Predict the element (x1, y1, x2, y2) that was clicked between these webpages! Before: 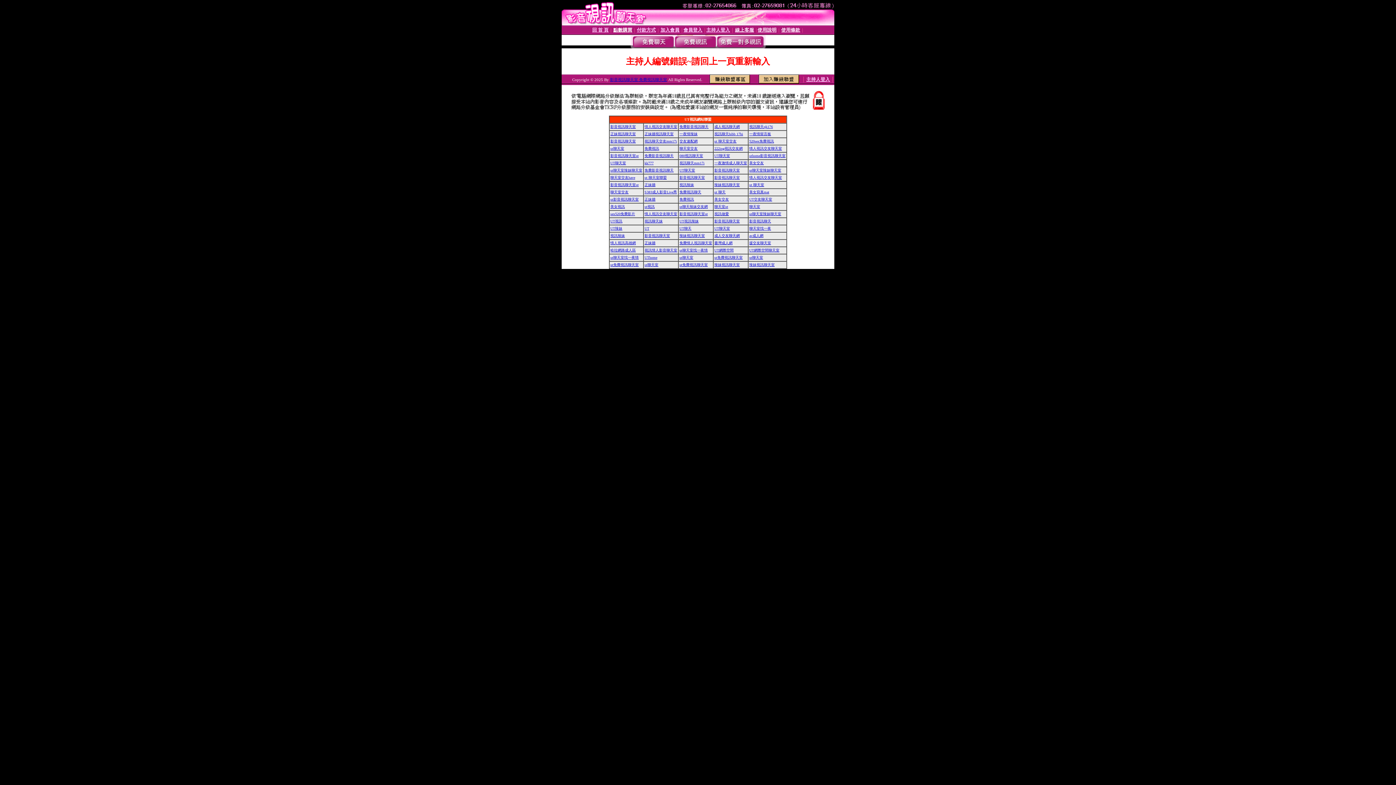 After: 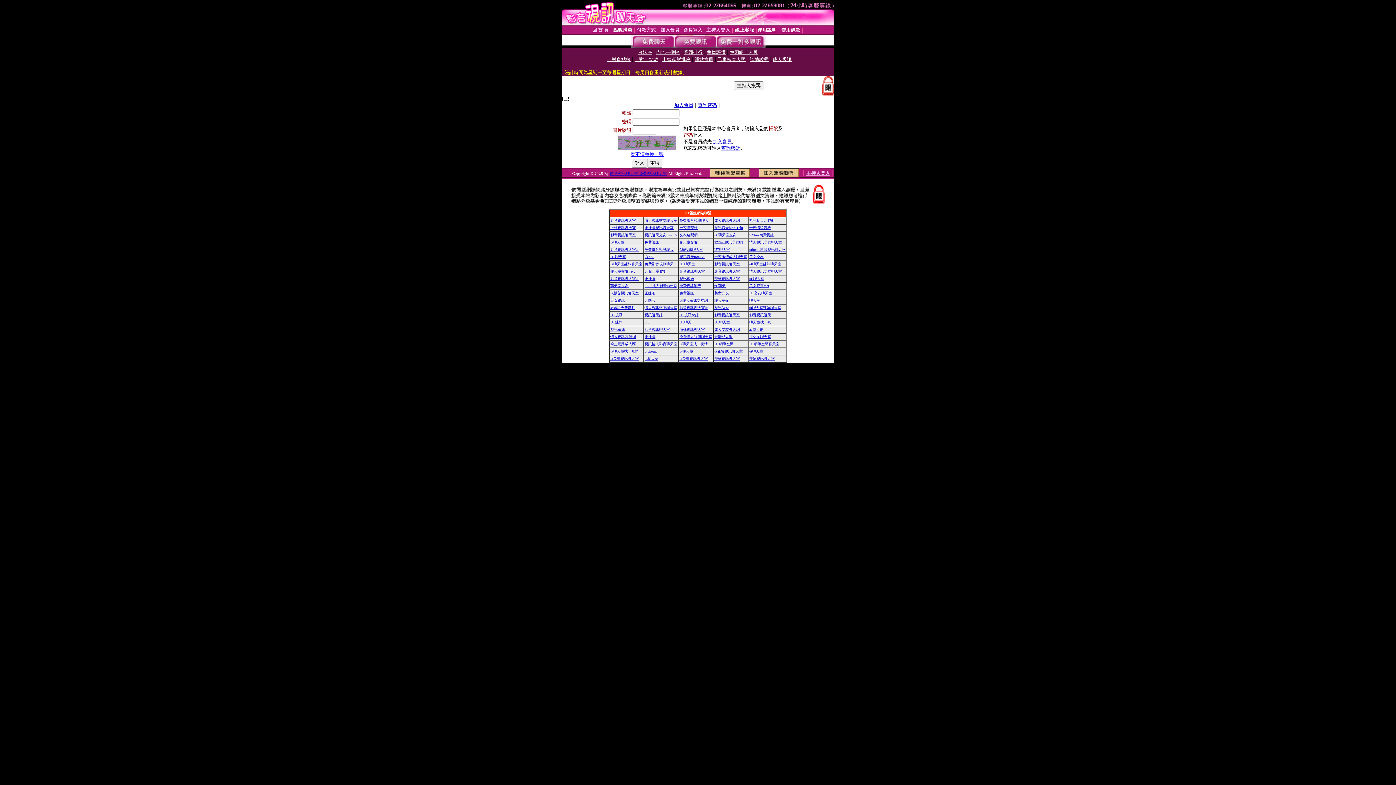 Action: bbox: (735, 27, 754, 32) label: 線上客服